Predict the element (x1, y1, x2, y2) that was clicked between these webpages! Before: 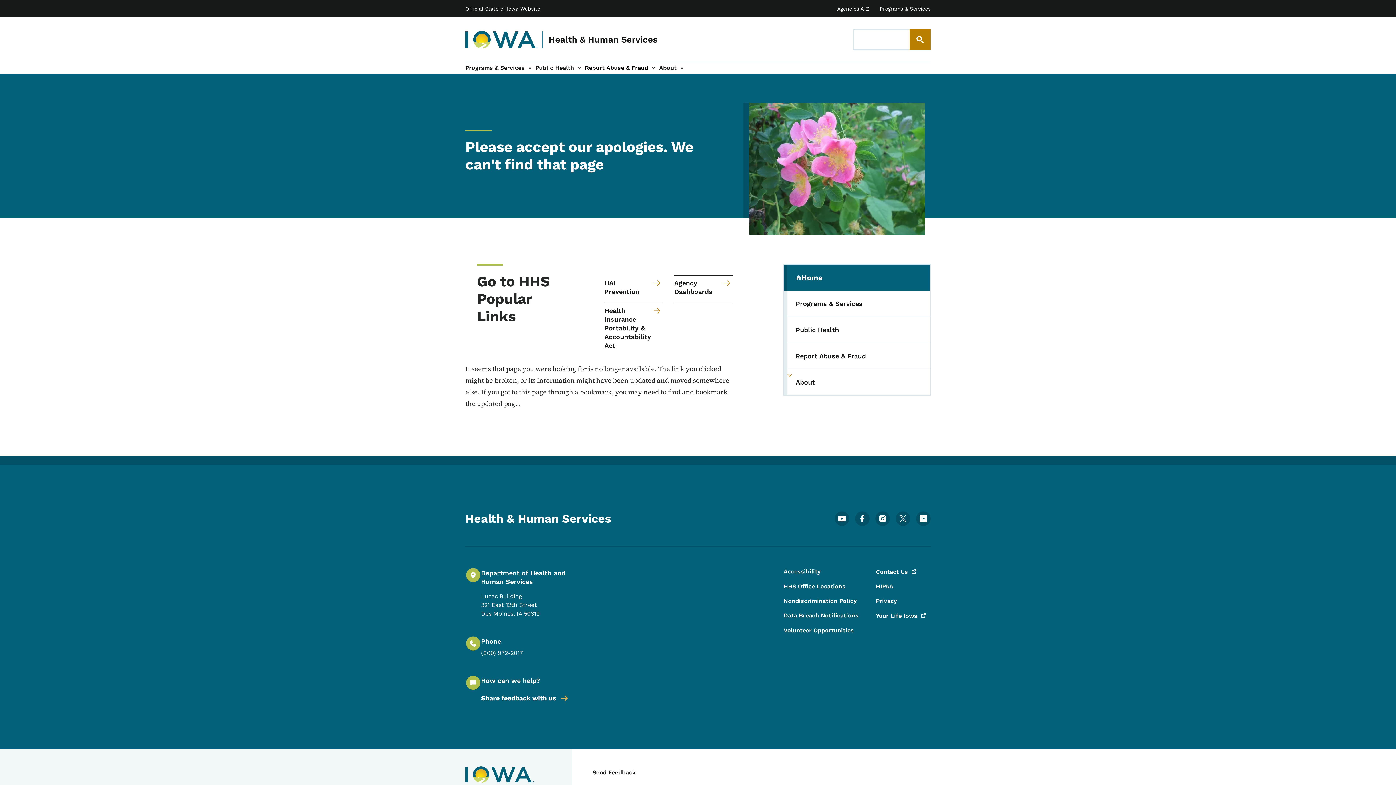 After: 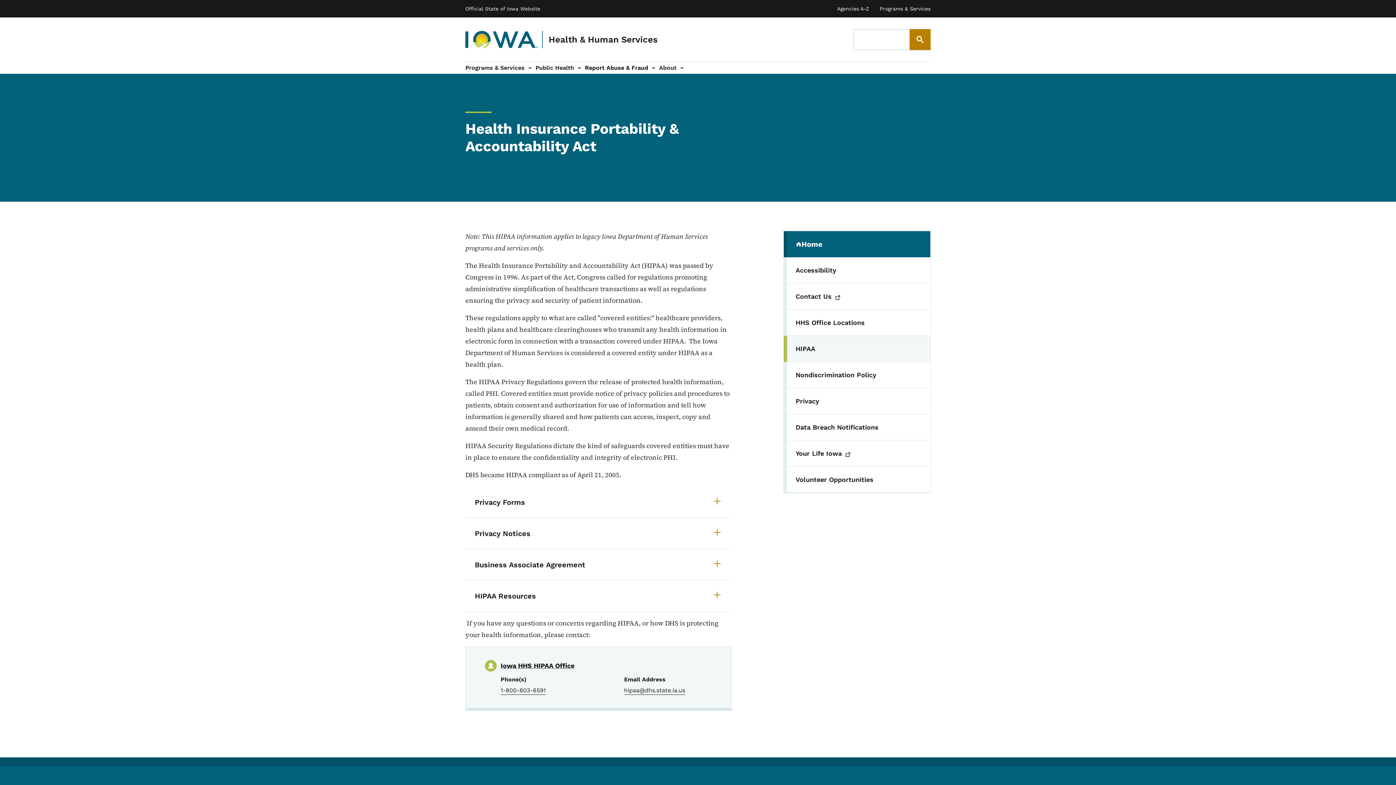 Action: label: HIPAA bbox: (876, 582, 927, 591)